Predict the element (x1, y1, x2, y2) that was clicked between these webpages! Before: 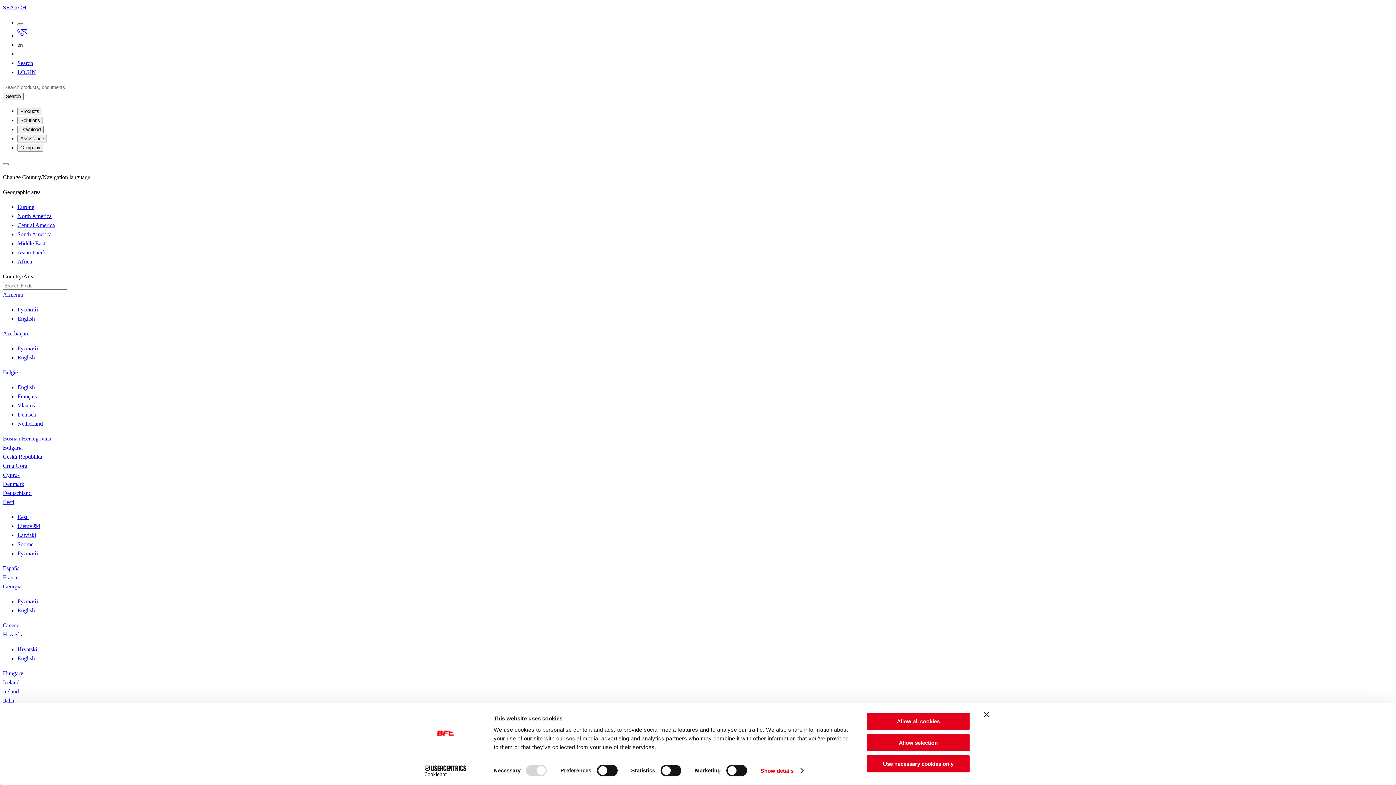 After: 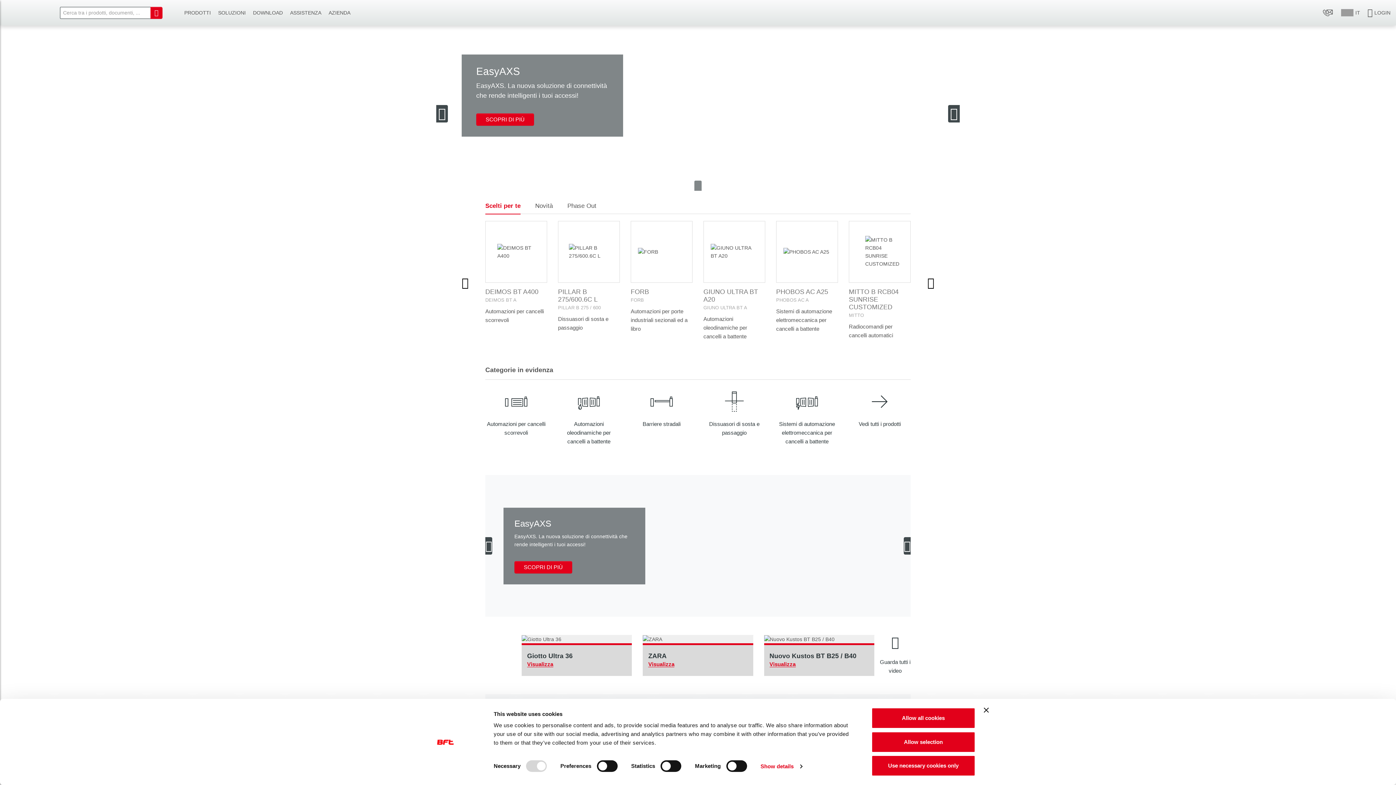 Action: bbox: (2, 697, 14, 704) label: Italia